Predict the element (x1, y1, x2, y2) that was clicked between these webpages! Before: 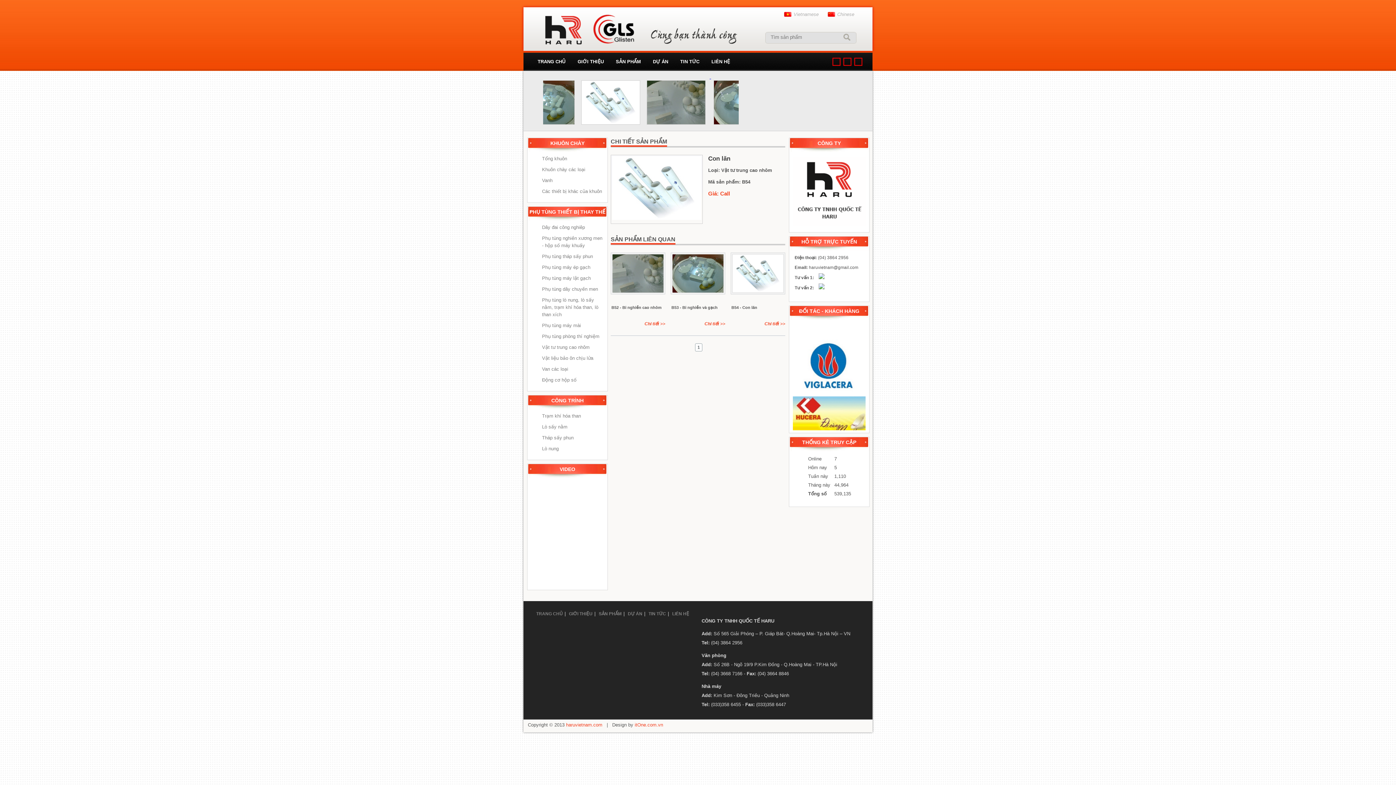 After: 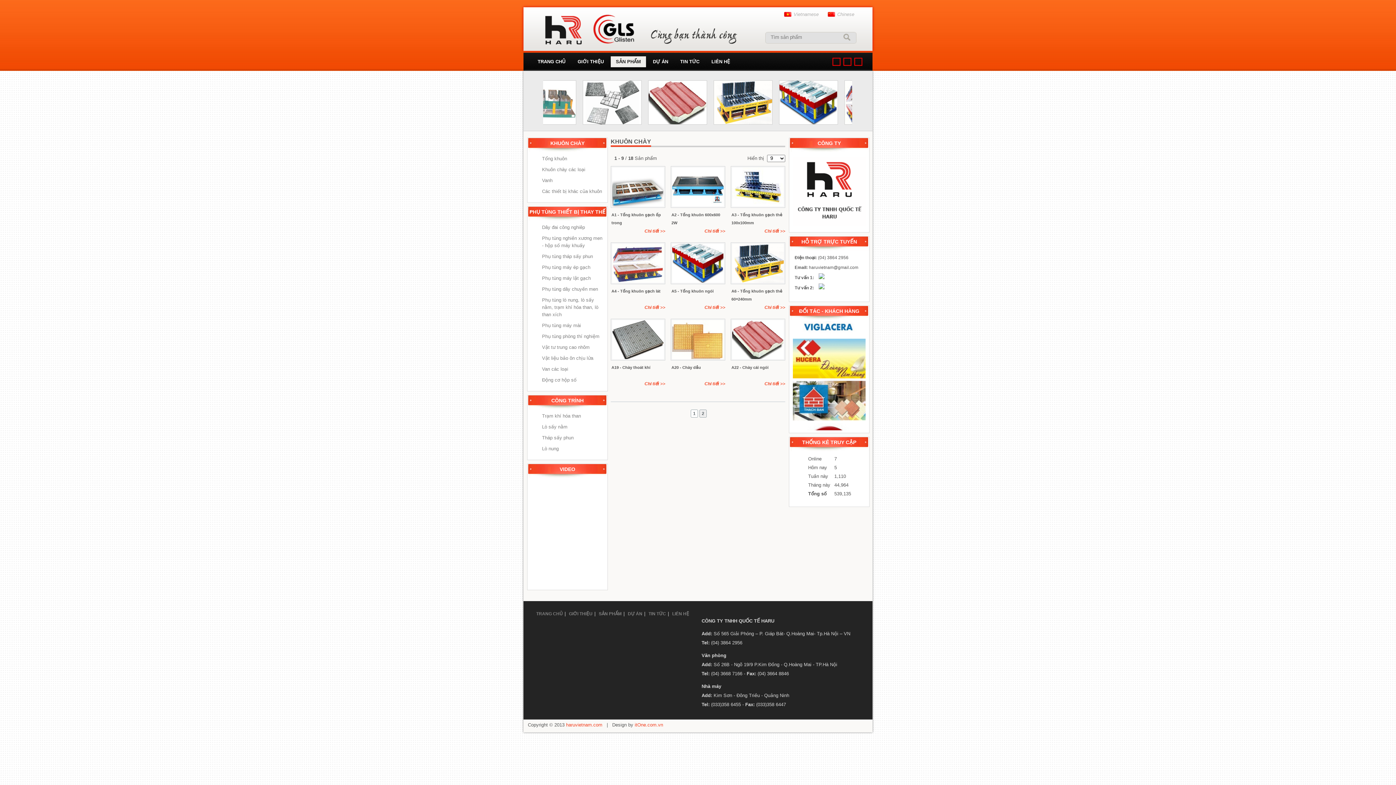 Action: label: KHUÔN CHÀY bbox: (527, 138, 607, 153)